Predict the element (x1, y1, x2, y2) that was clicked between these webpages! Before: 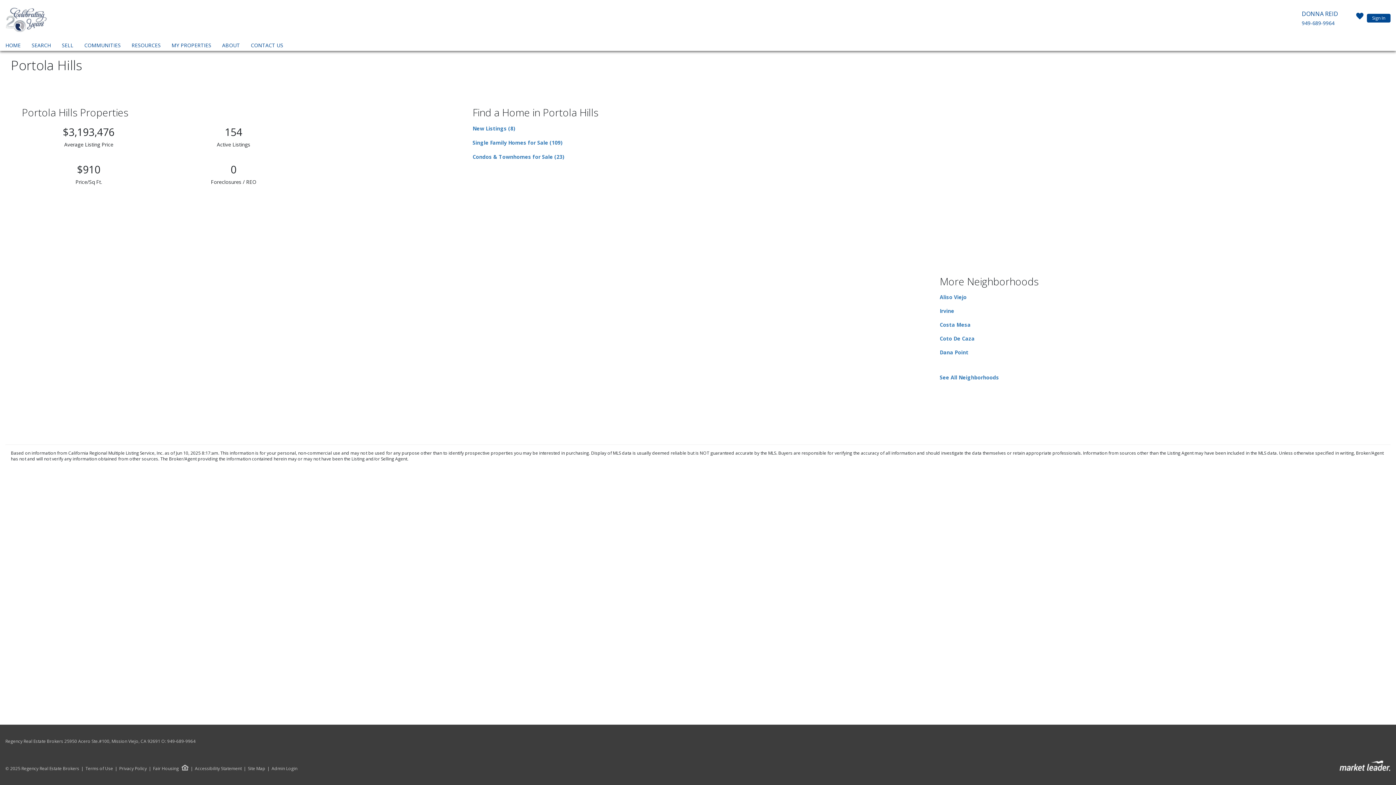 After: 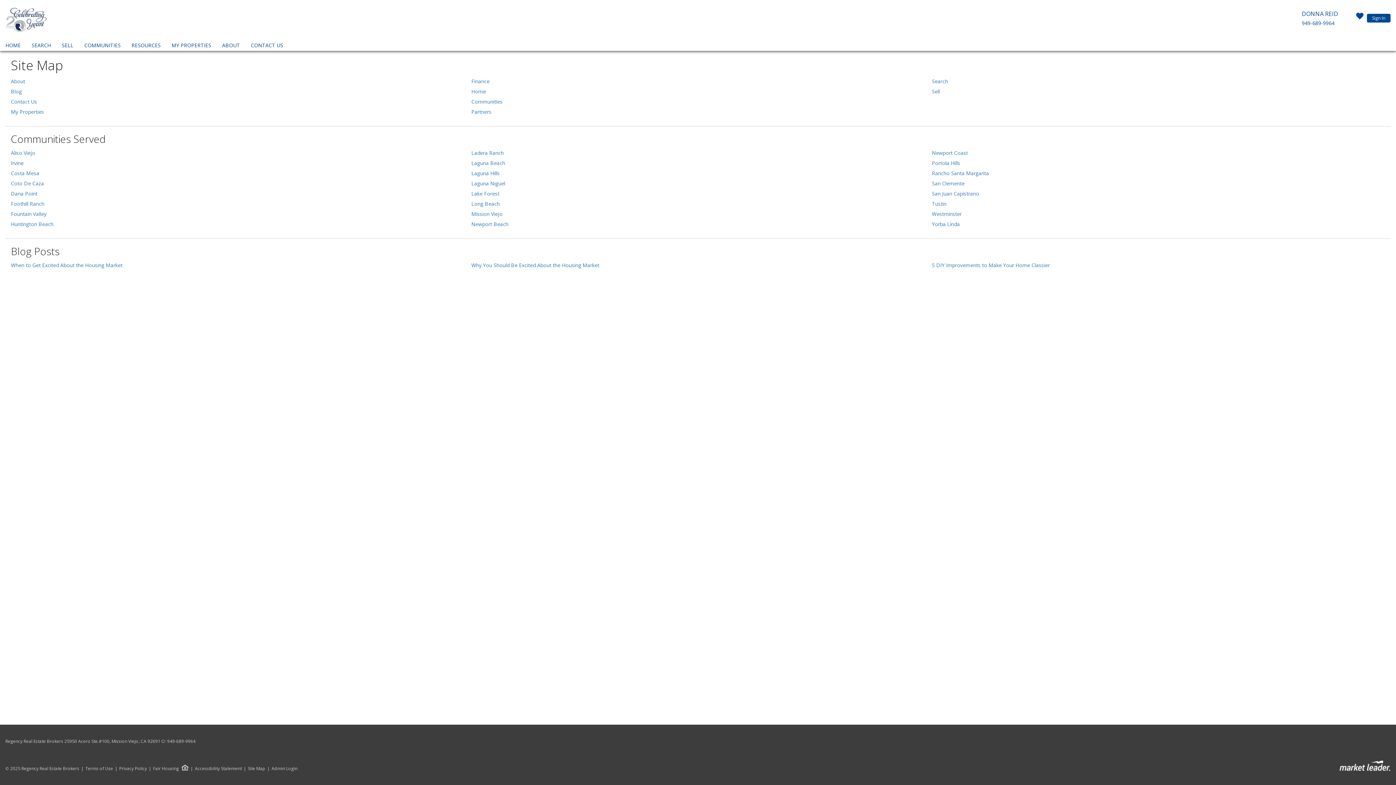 Action: bbox: (241, 766, 265, 771) label: Site Map